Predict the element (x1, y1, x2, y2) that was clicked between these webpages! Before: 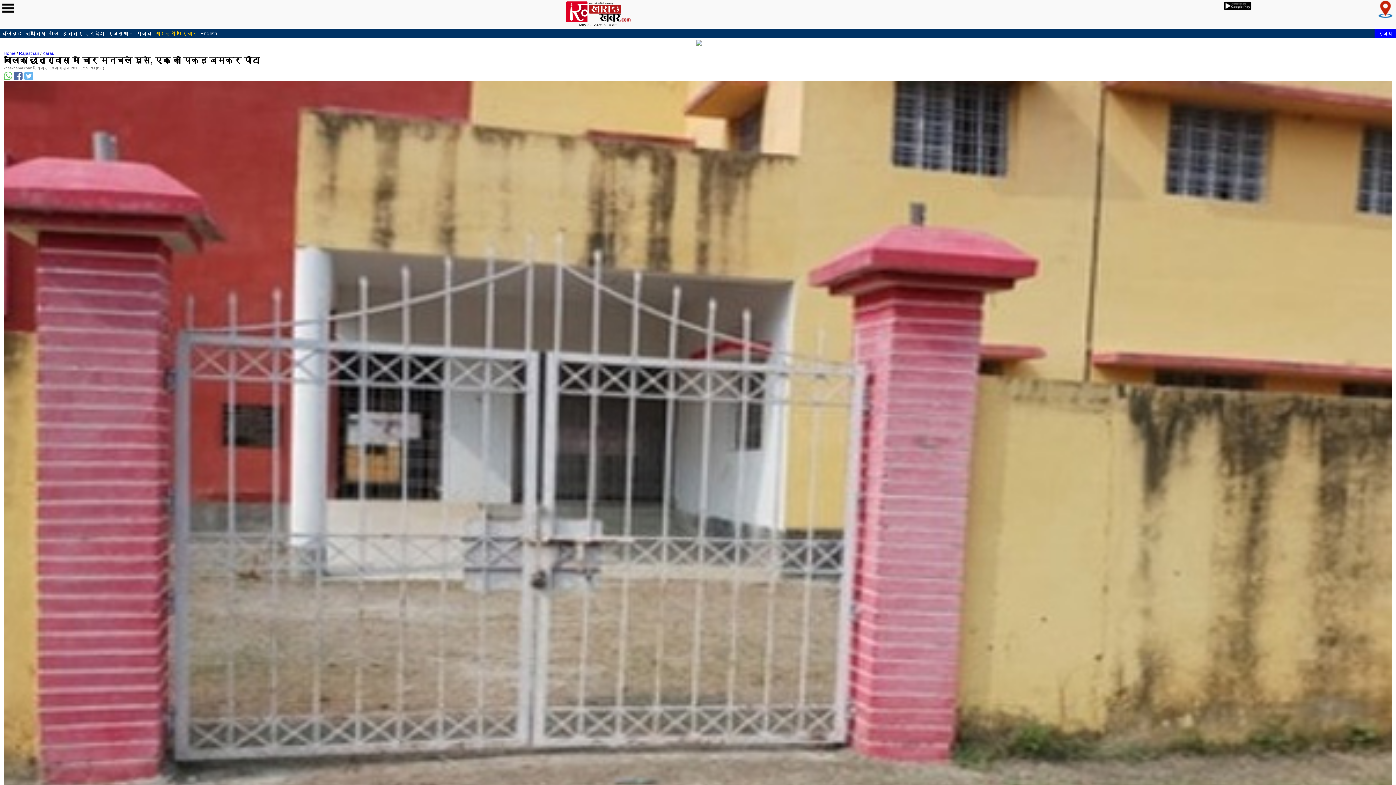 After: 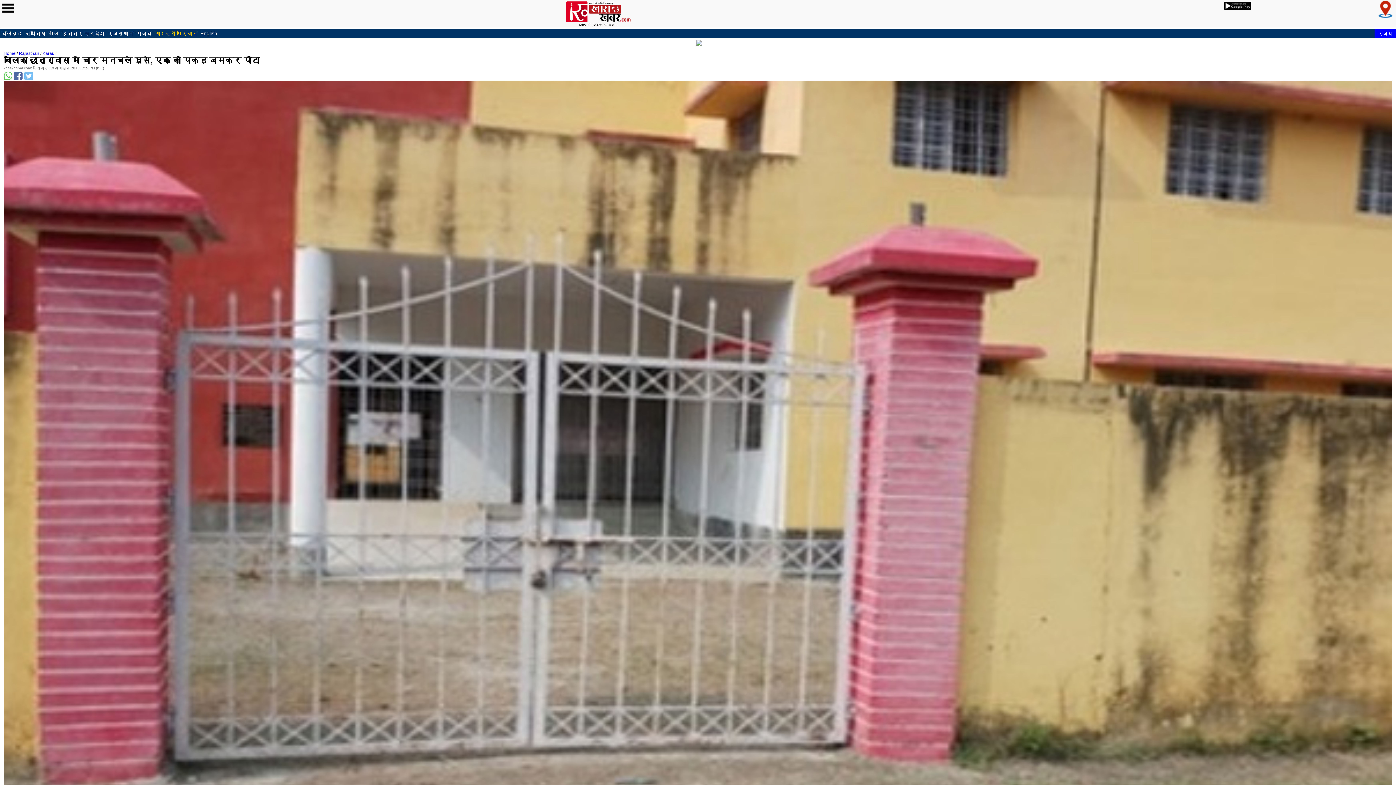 Action: bbox: (24, 74, 33, 80)